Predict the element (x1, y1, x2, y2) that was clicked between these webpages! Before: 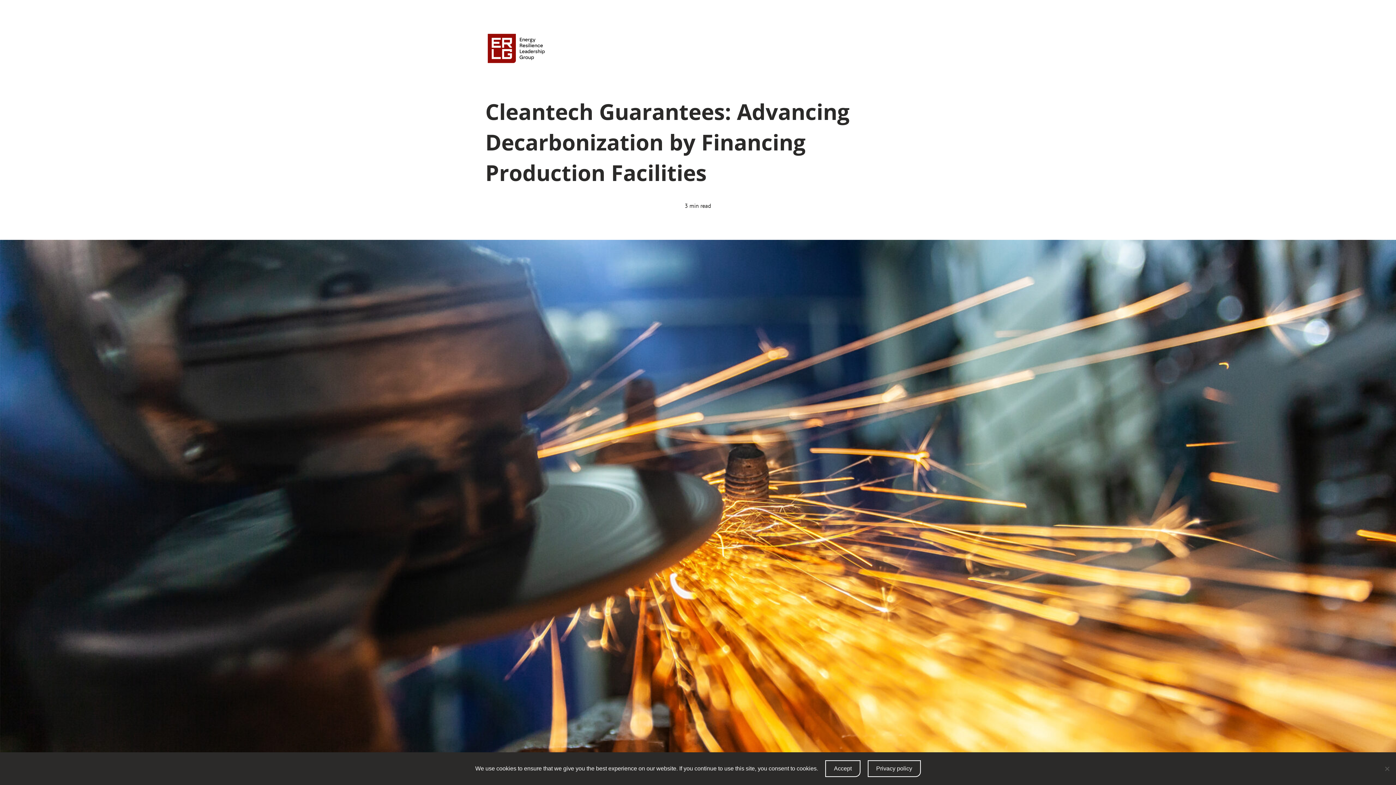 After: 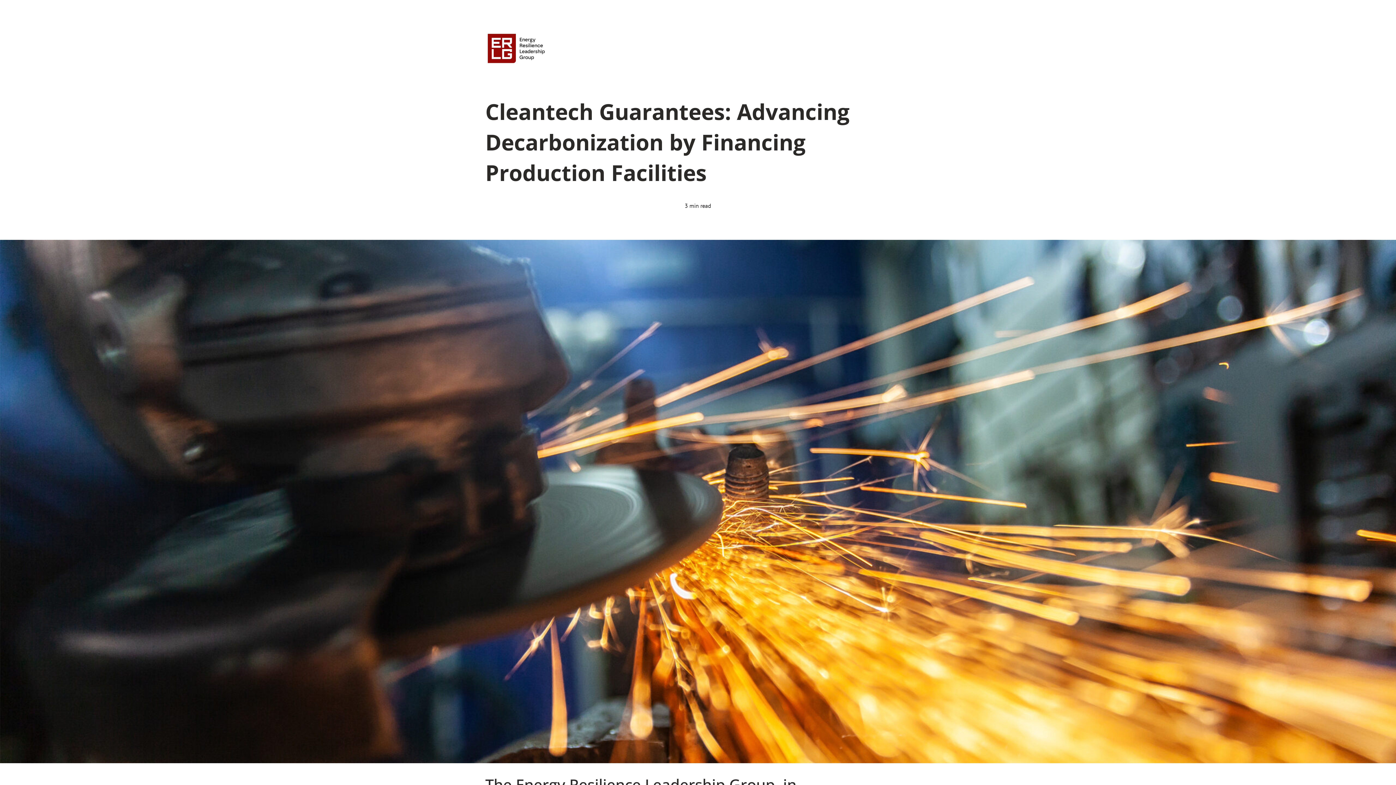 Action: bbox: (825, 760, 860, 777) label: Accept